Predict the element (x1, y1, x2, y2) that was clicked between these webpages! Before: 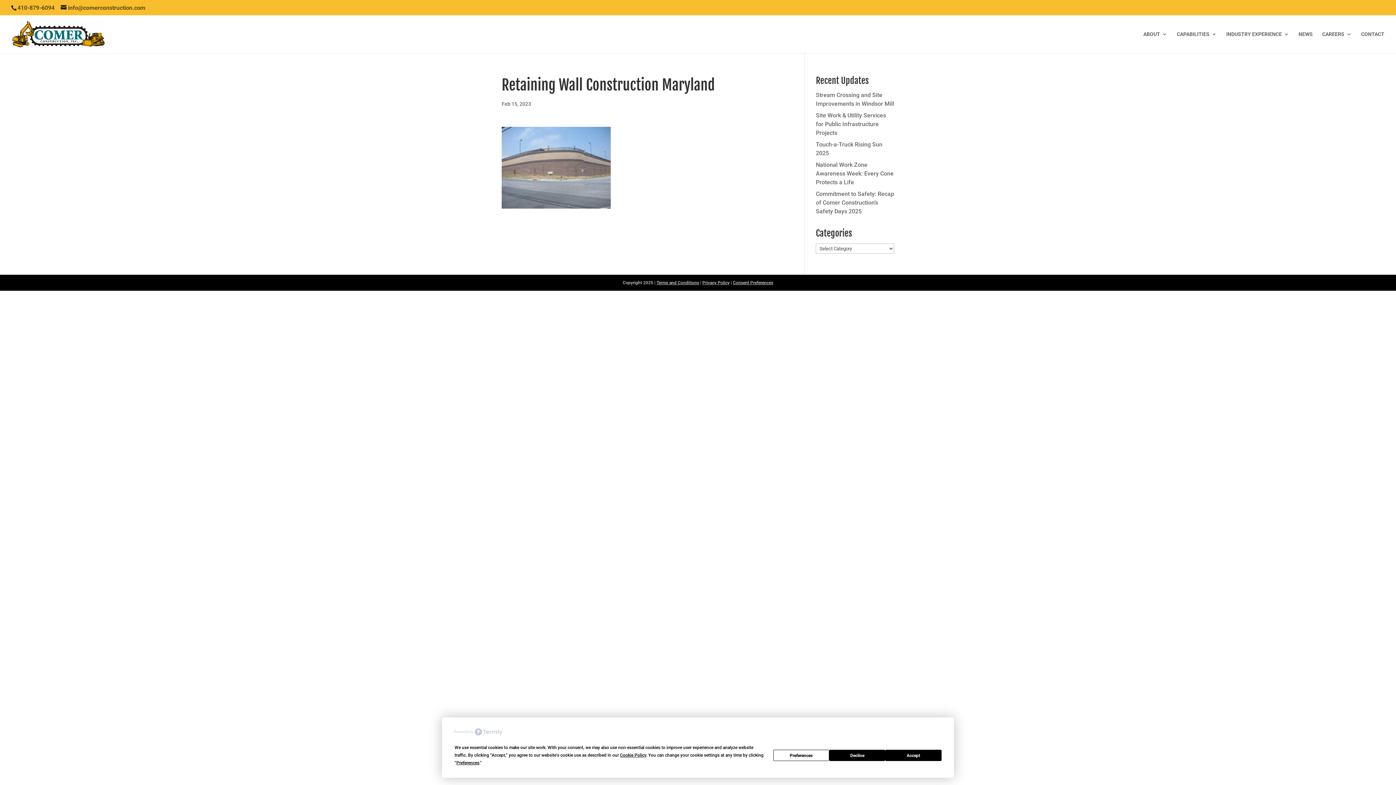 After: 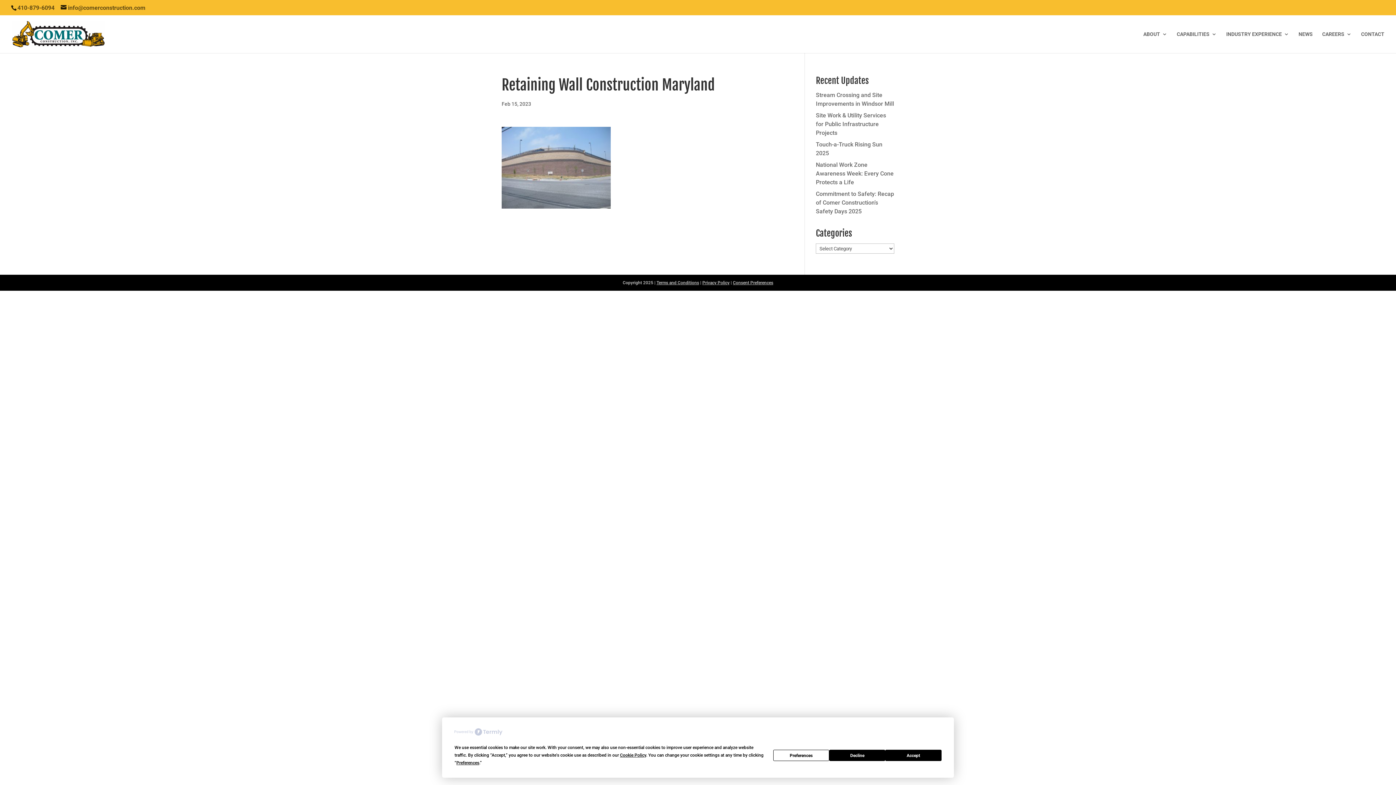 Action: bbox: (454, 728, 502, 738)